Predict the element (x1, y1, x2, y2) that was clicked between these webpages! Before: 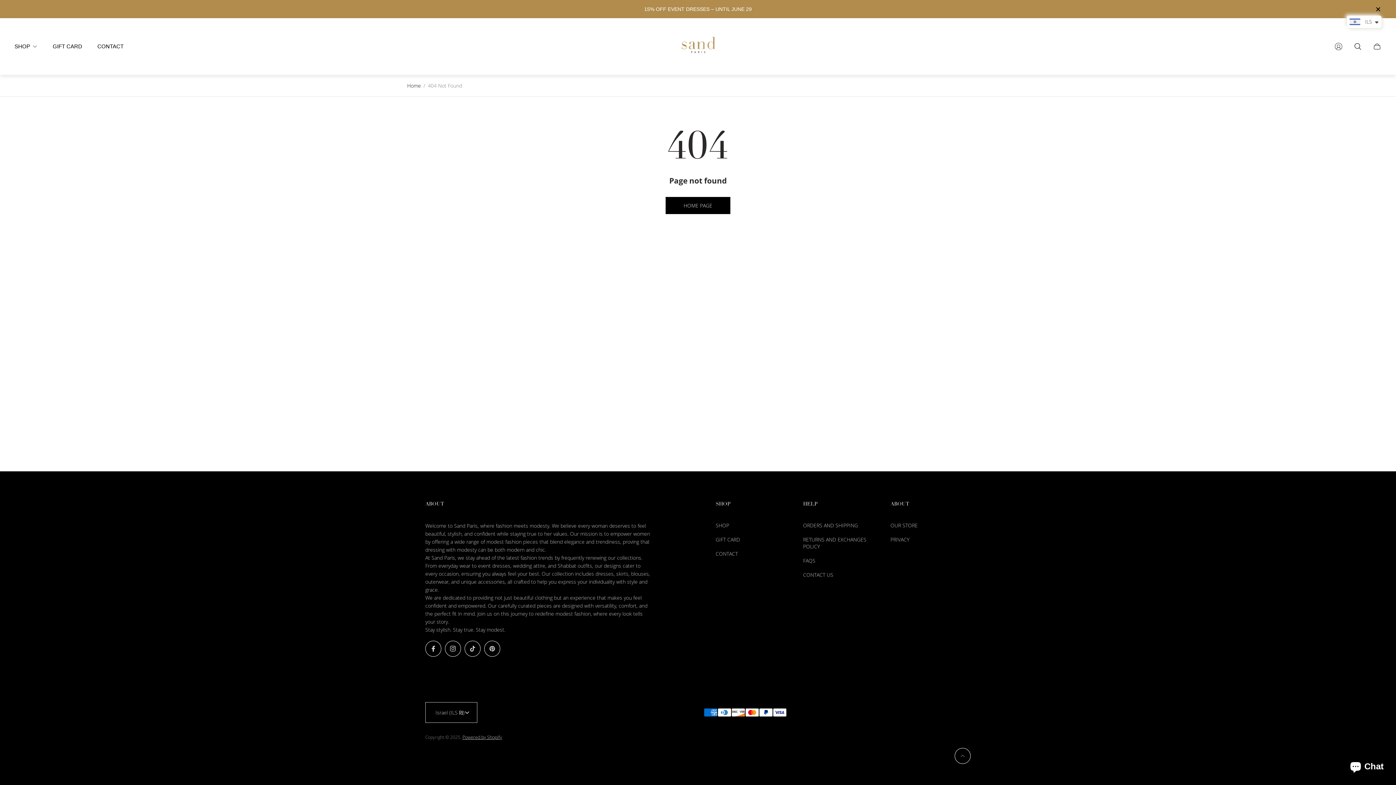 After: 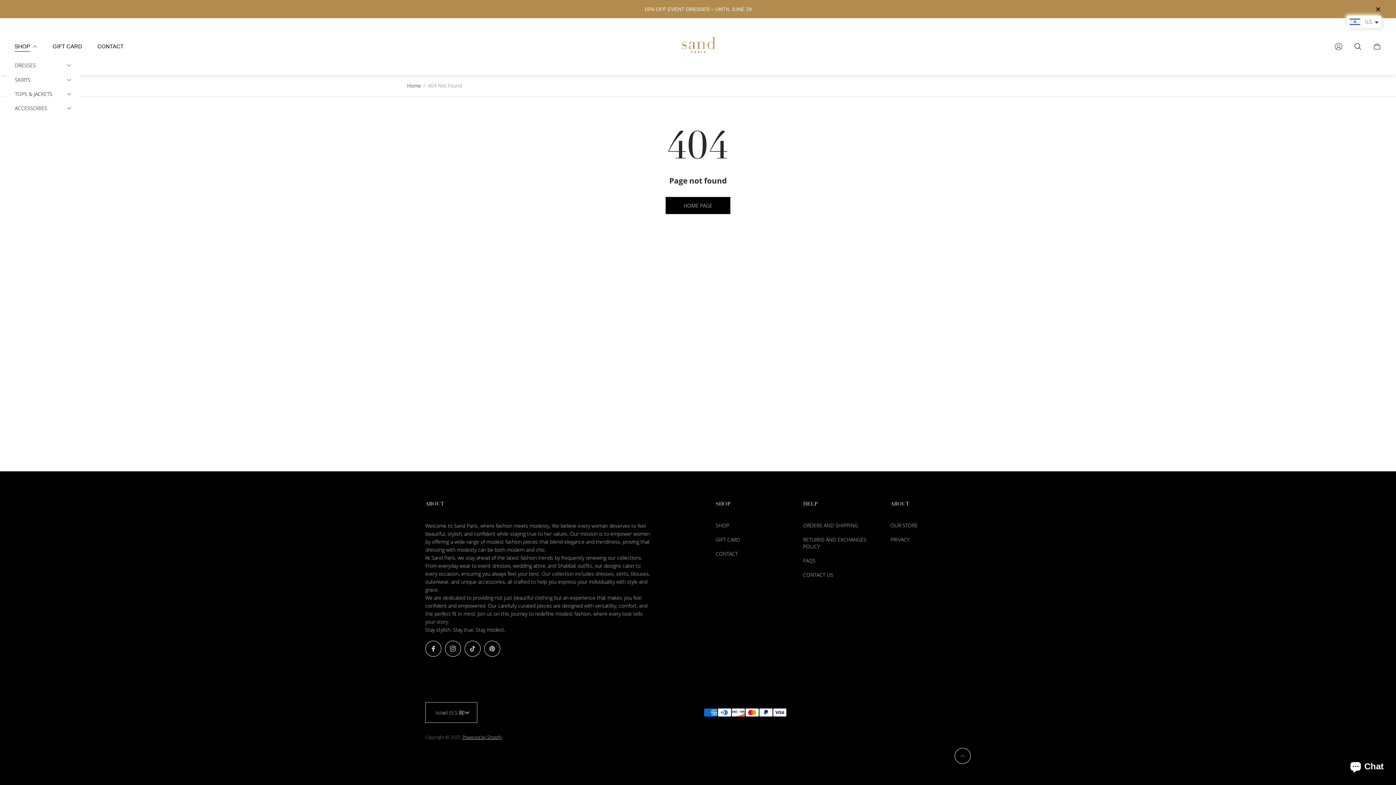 Action: label: SHOP bbox: (6, 39, 45, 53)